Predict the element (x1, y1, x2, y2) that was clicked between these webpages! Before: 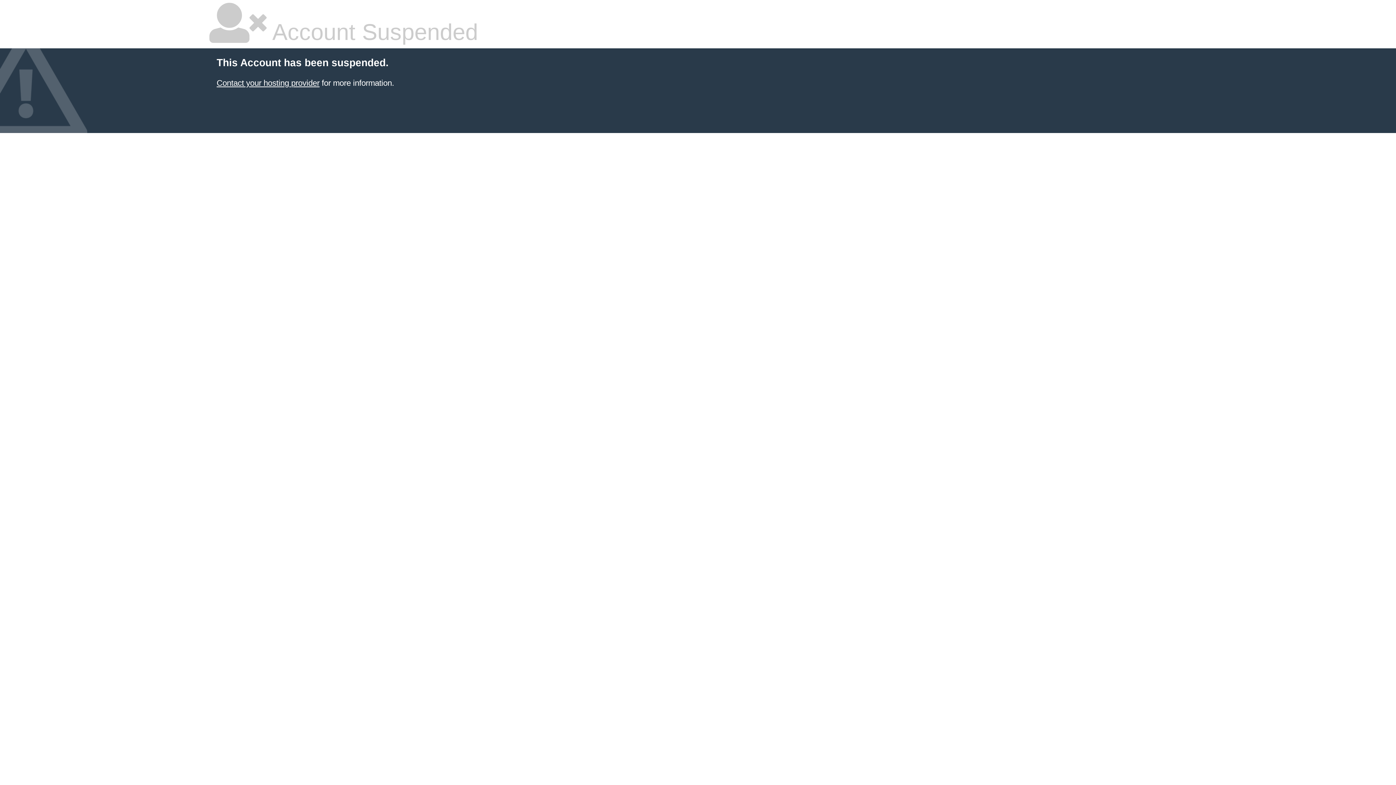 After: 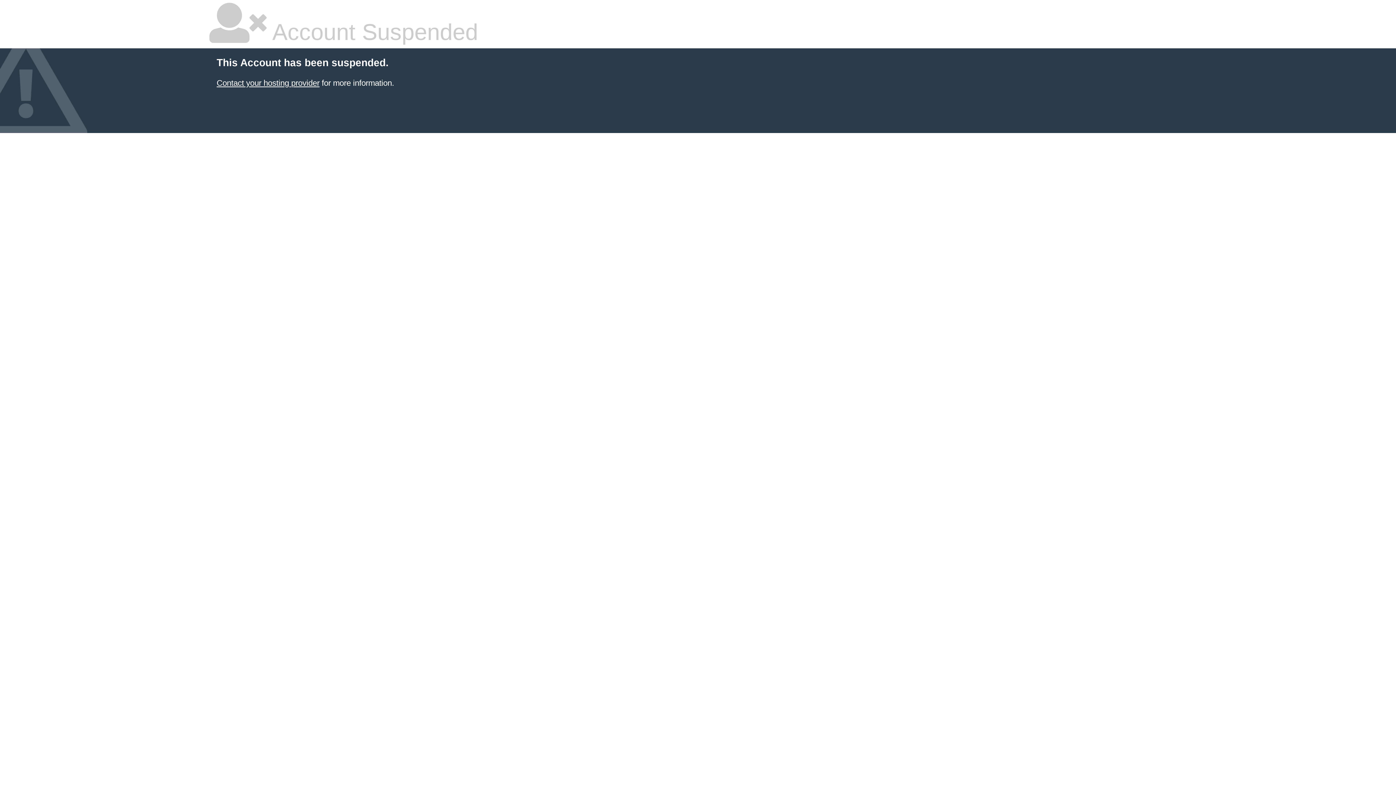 Action: label: Contact your hosting provider bbox: (216, 78, 319, 87)